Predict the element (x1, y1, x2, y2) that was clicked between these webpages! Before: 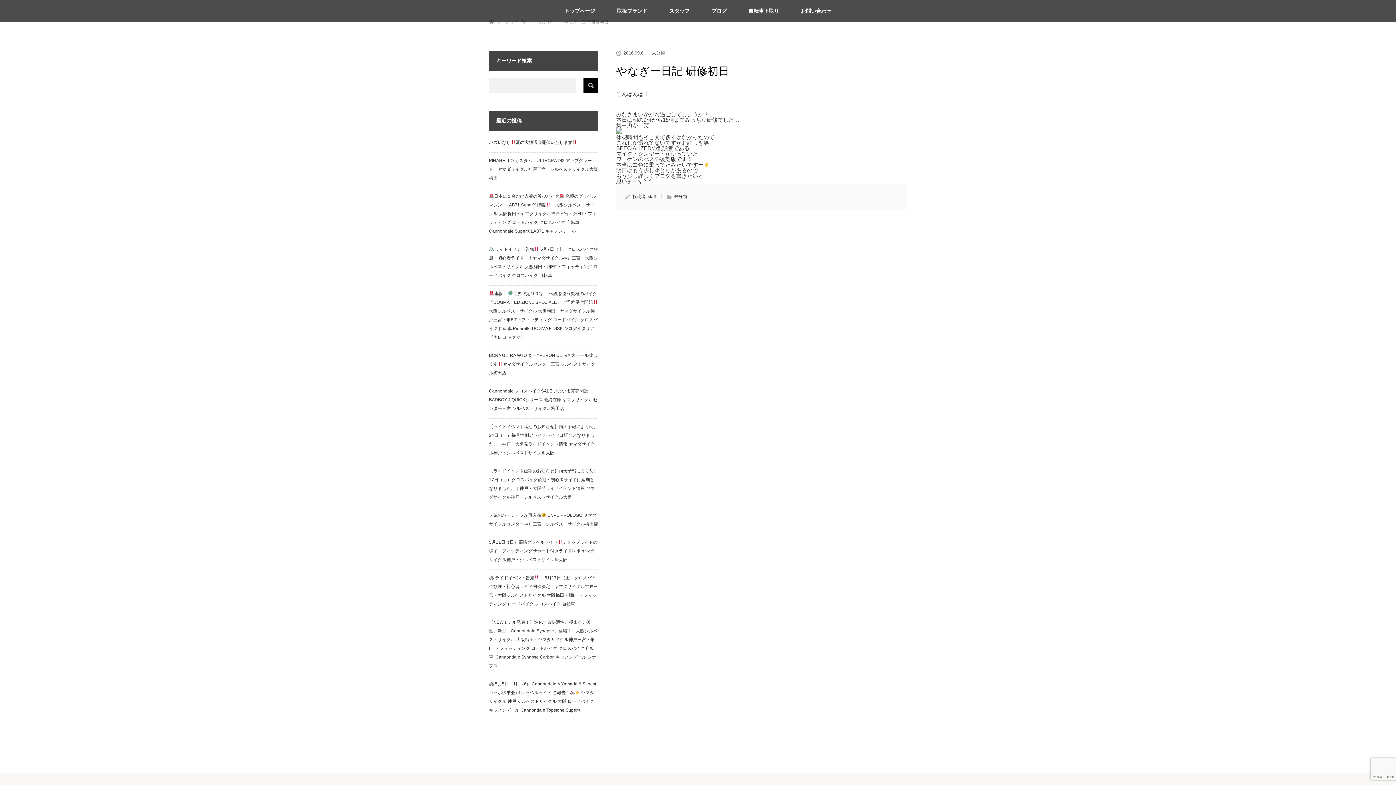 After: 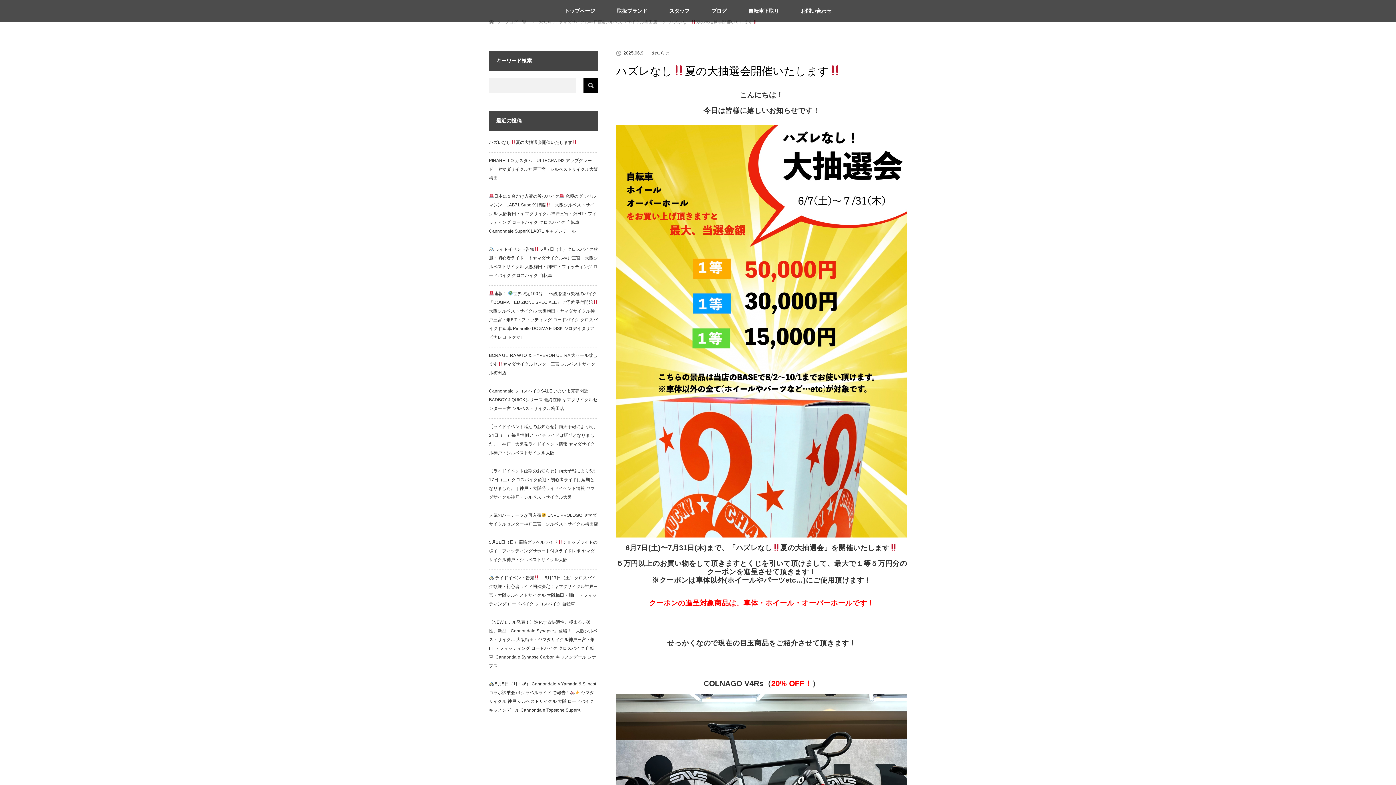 Action: label: ハズレなし夏の大抽選会開催いたします bbox: (489, 140, 577, 145)